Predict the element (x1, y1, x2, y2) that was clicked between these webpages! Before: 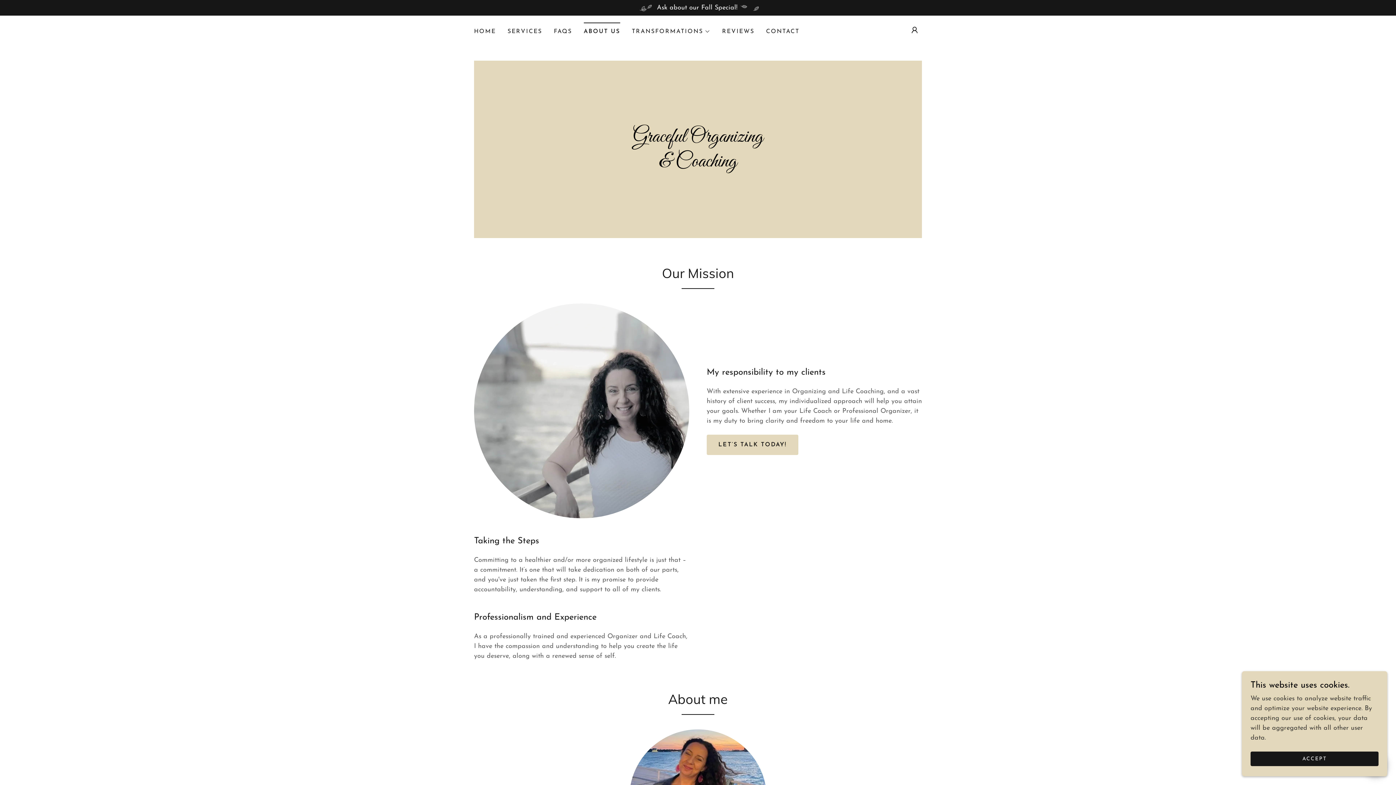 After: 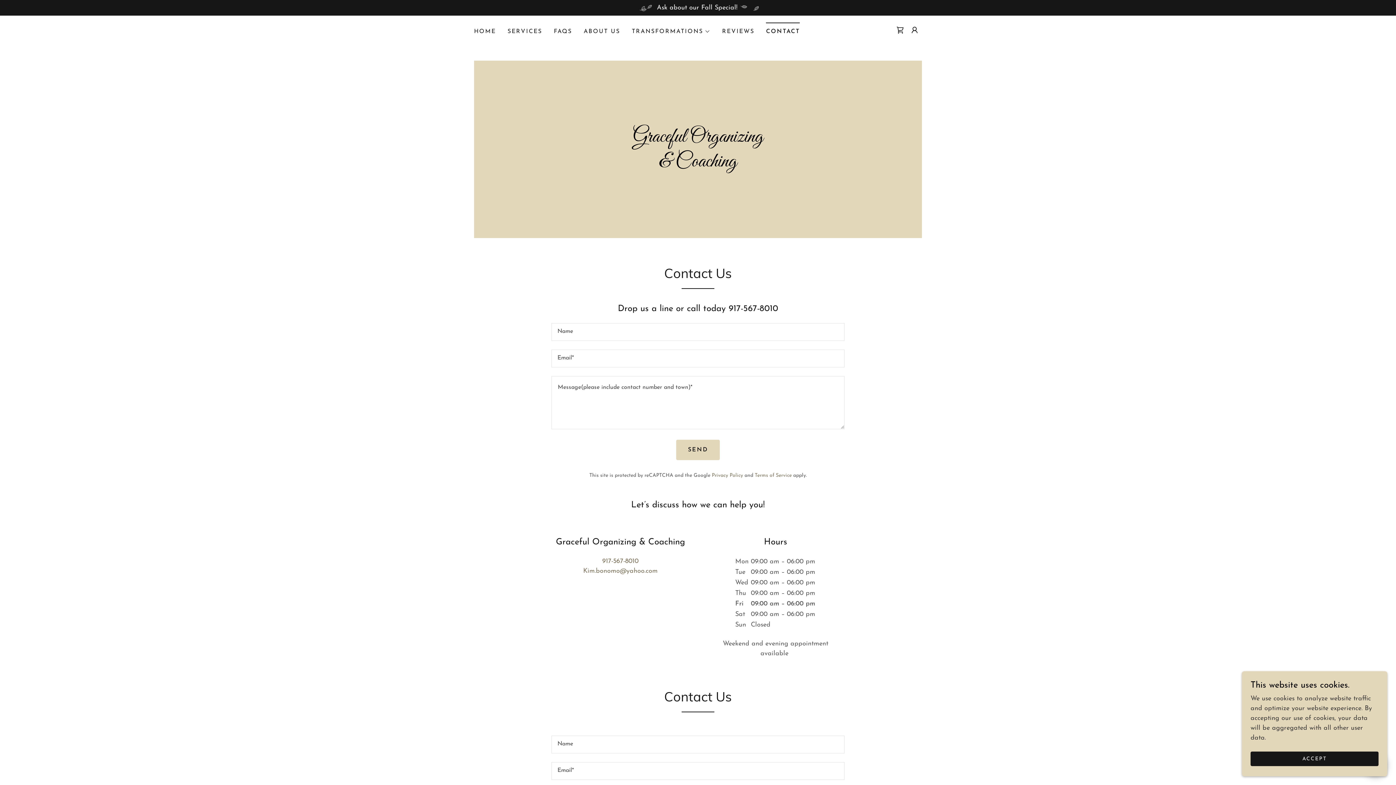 Action: bbox: (764, 25, 801, 38) label: CONTACT